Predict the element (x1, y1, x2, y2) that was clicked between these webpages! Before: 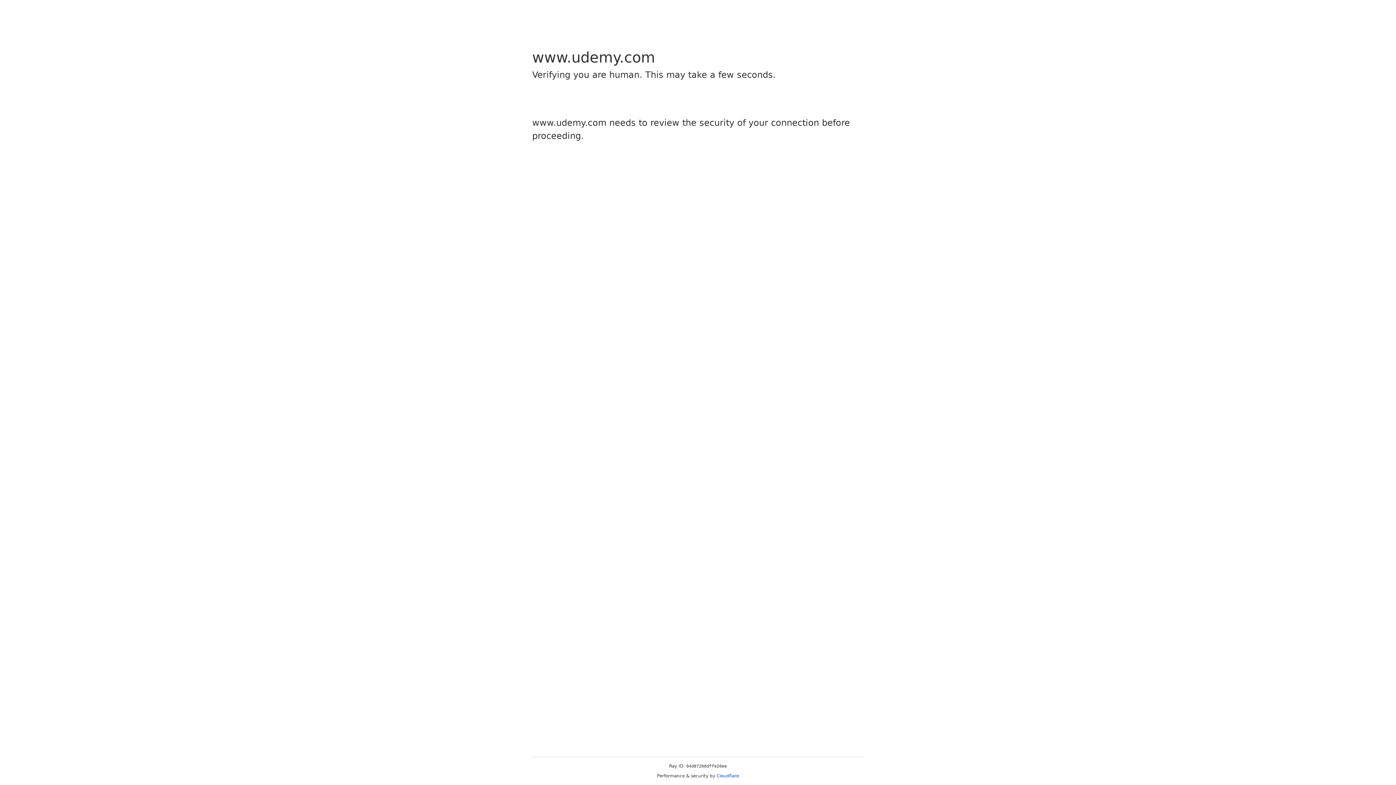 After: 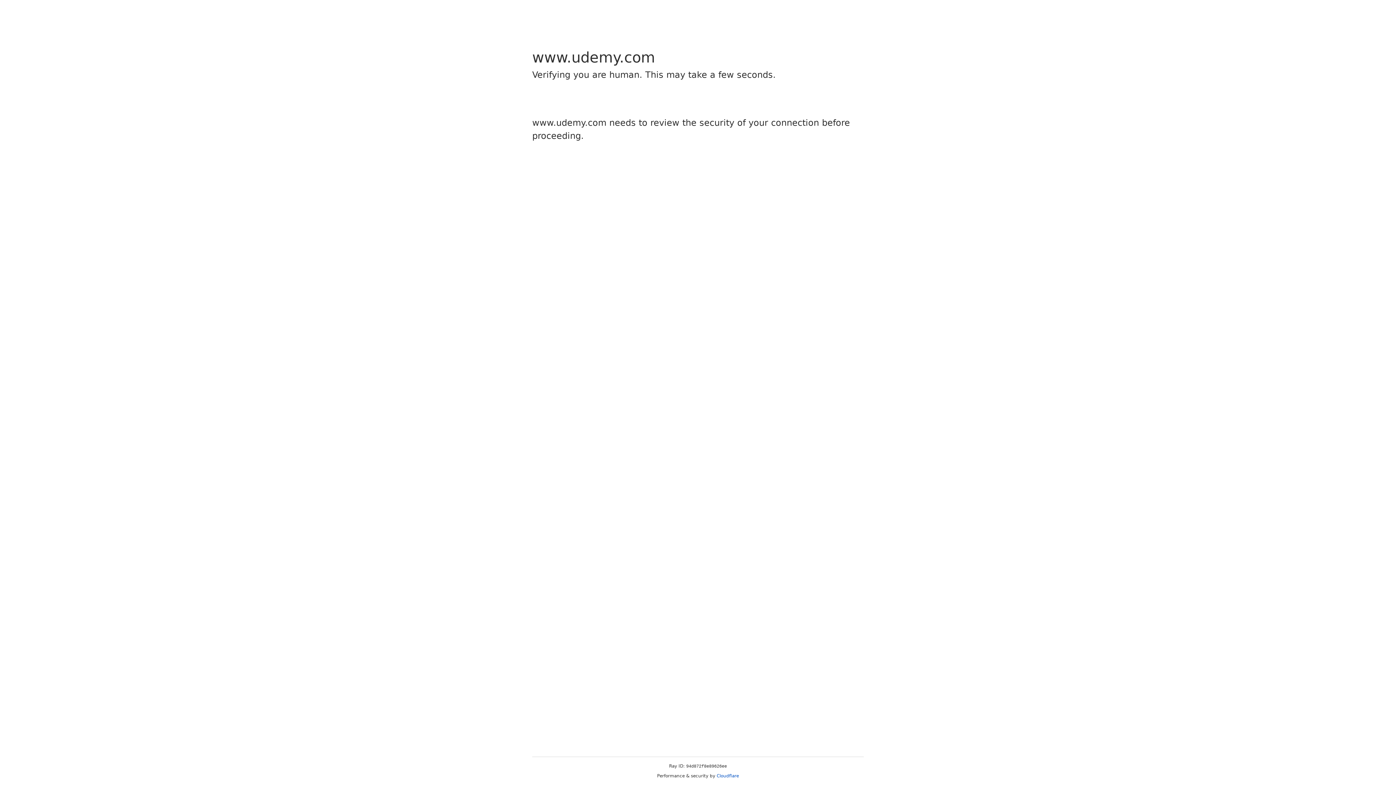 Action: bbox: (716, 773, 739, 778) label: Cloudflare